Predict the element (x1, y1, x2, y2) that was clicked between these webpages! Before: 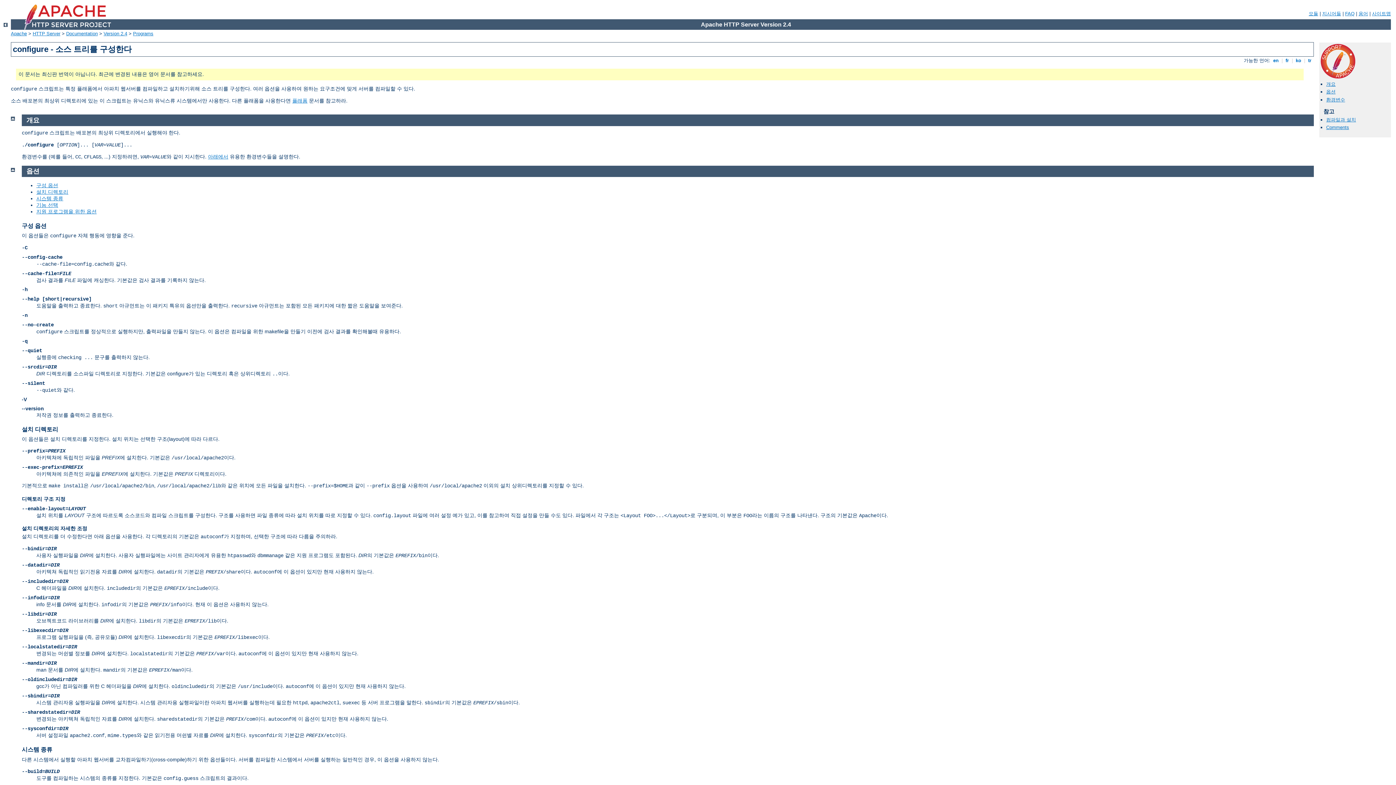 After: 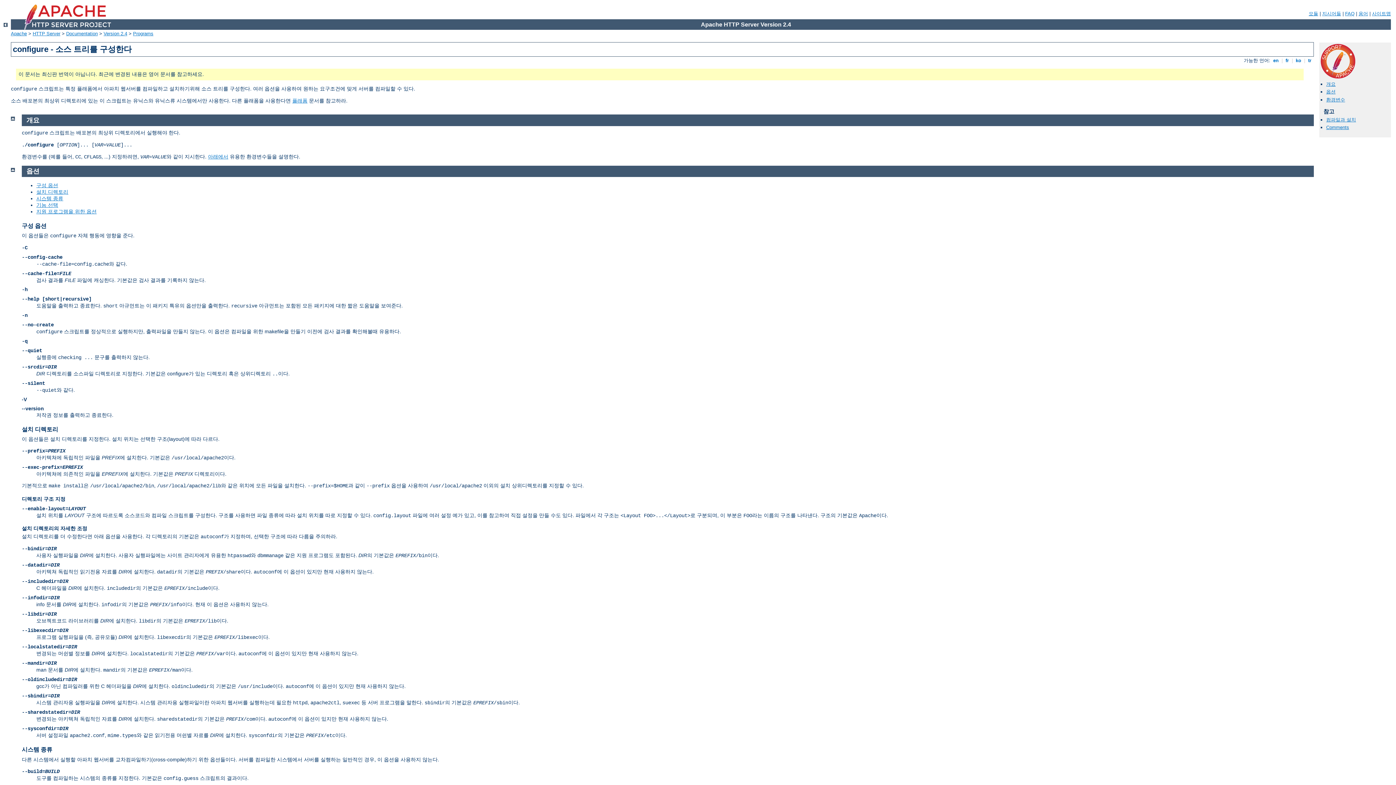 Action: label: 개요 bbox: (26, 116, 39, 124)